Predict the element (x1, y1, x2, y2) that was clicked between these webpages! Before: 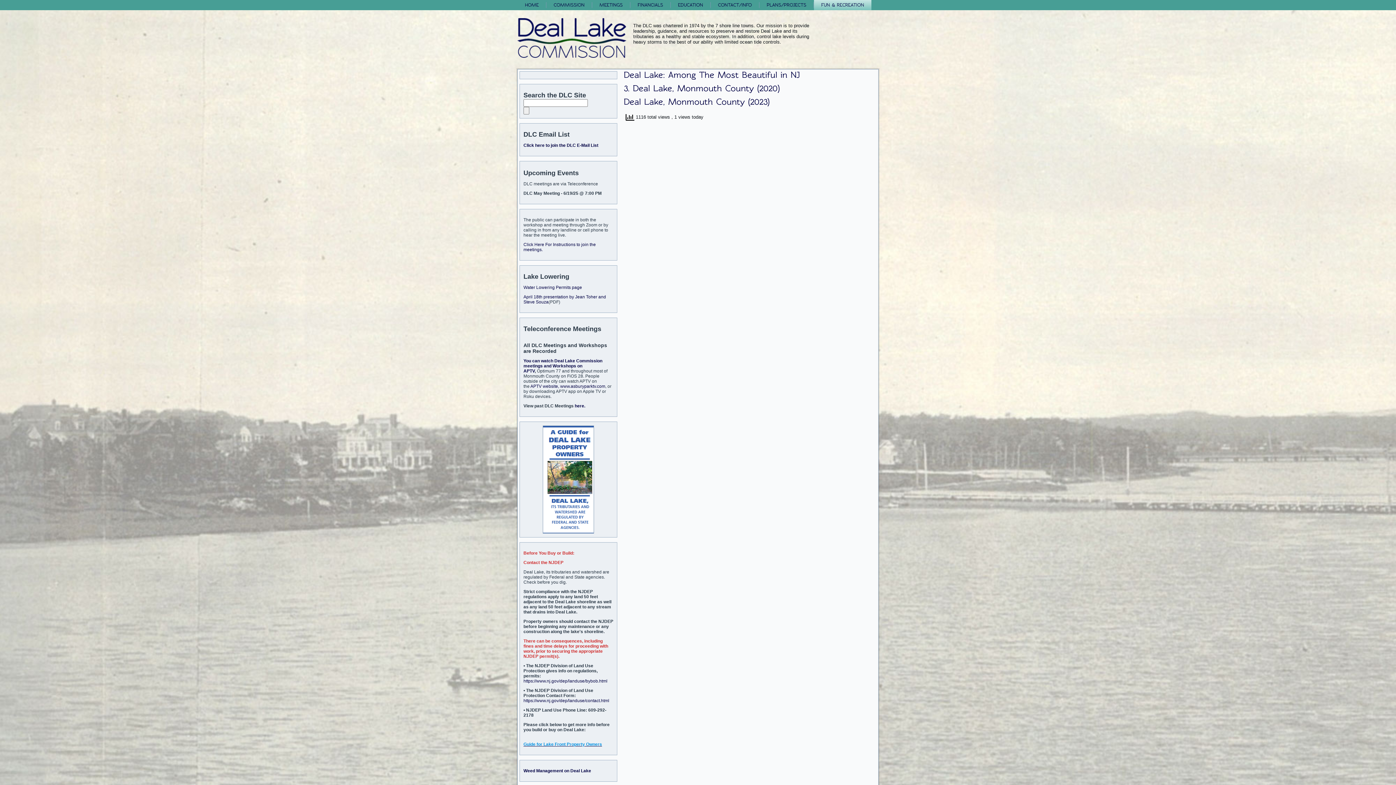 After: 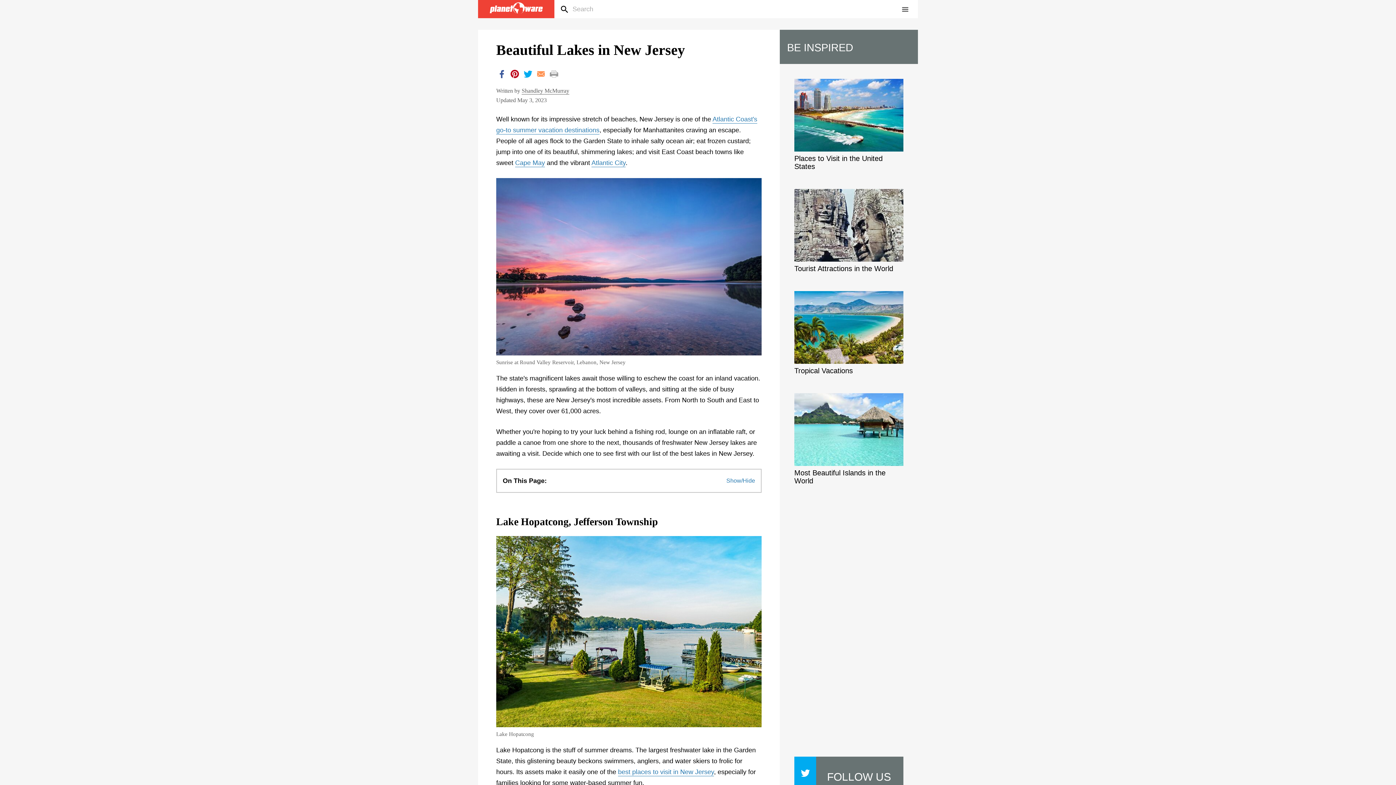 Action: label: 3. Deal Lake, Monmouth County (2020) bbox: (624, 83, 780, 93)